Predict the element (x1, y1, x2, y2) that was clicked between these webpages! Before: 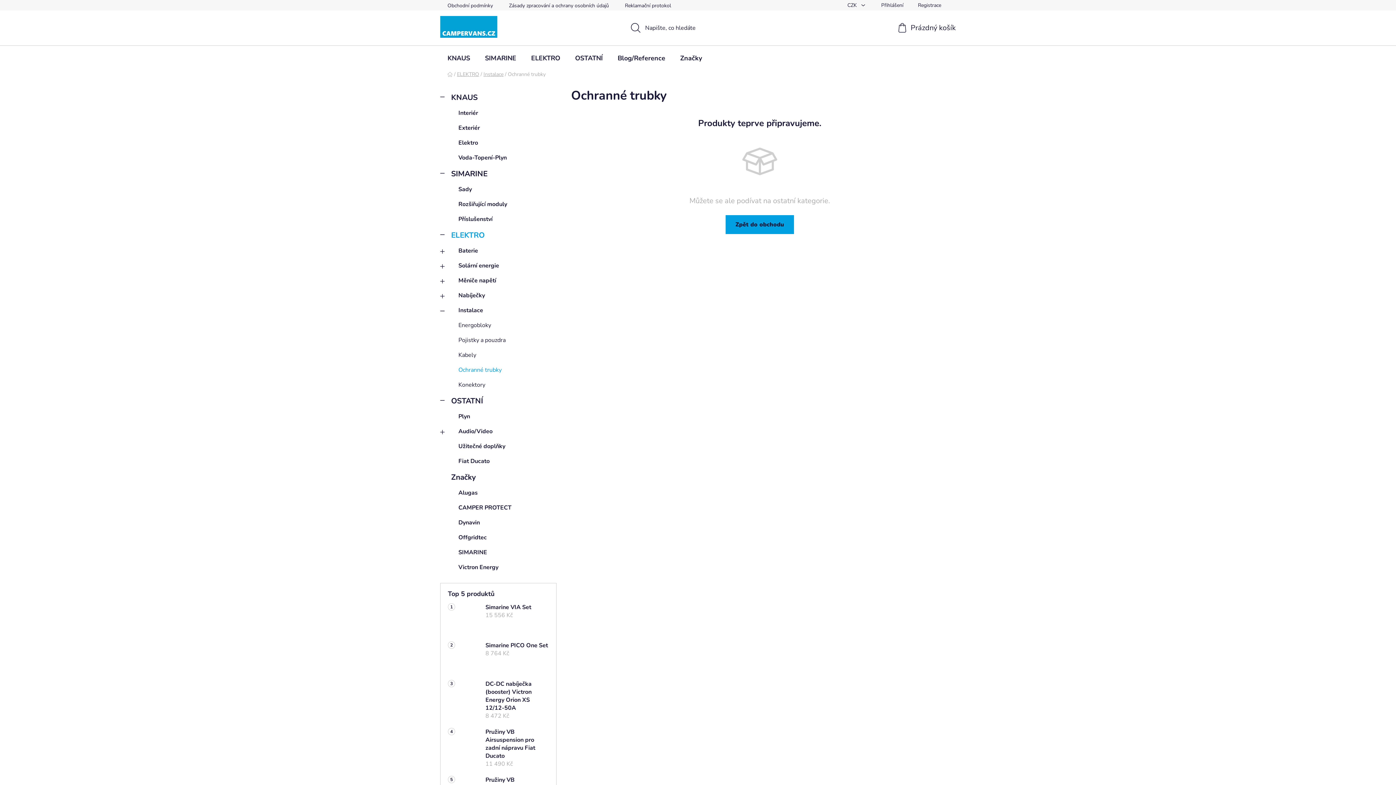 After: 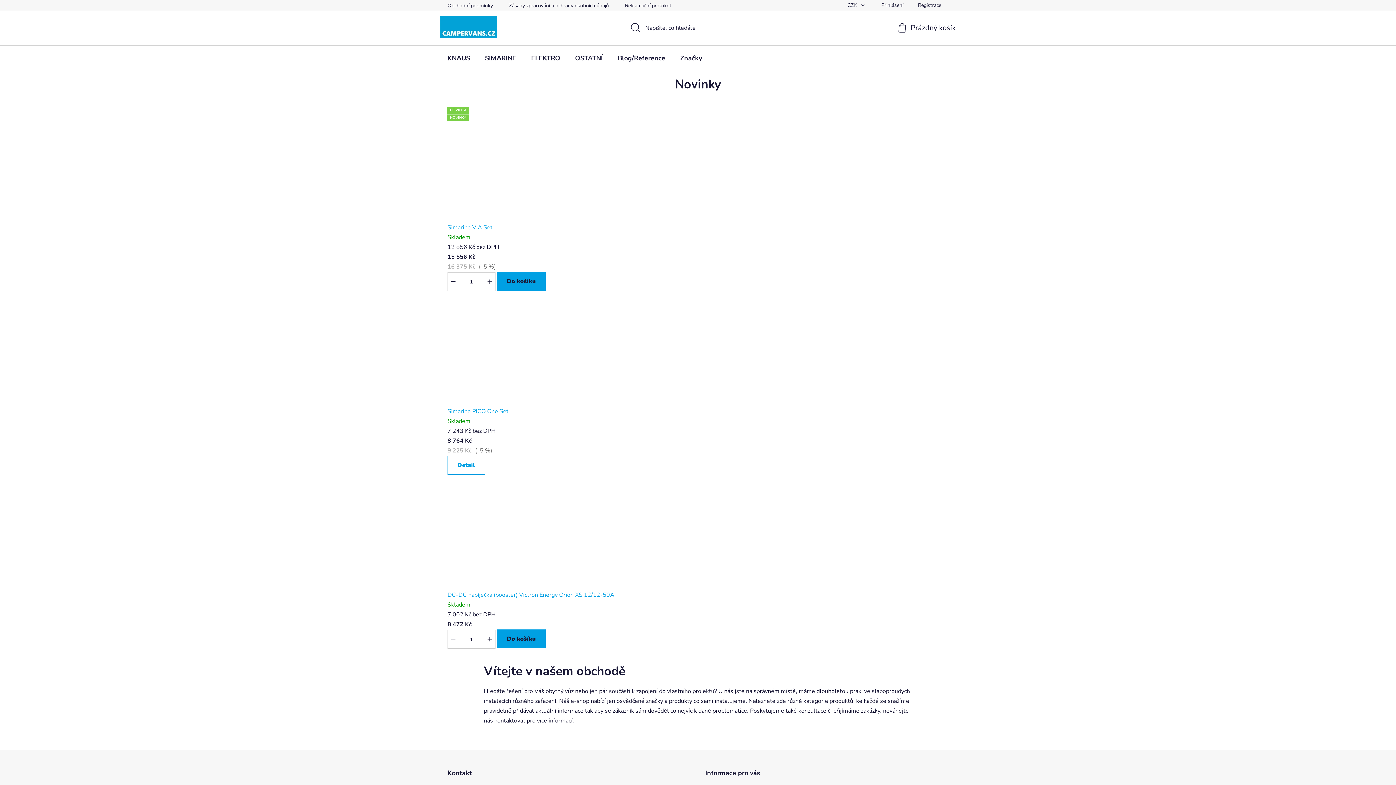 Action: bbox: (725, 215, 794, 234) label: Zpět do obchodu